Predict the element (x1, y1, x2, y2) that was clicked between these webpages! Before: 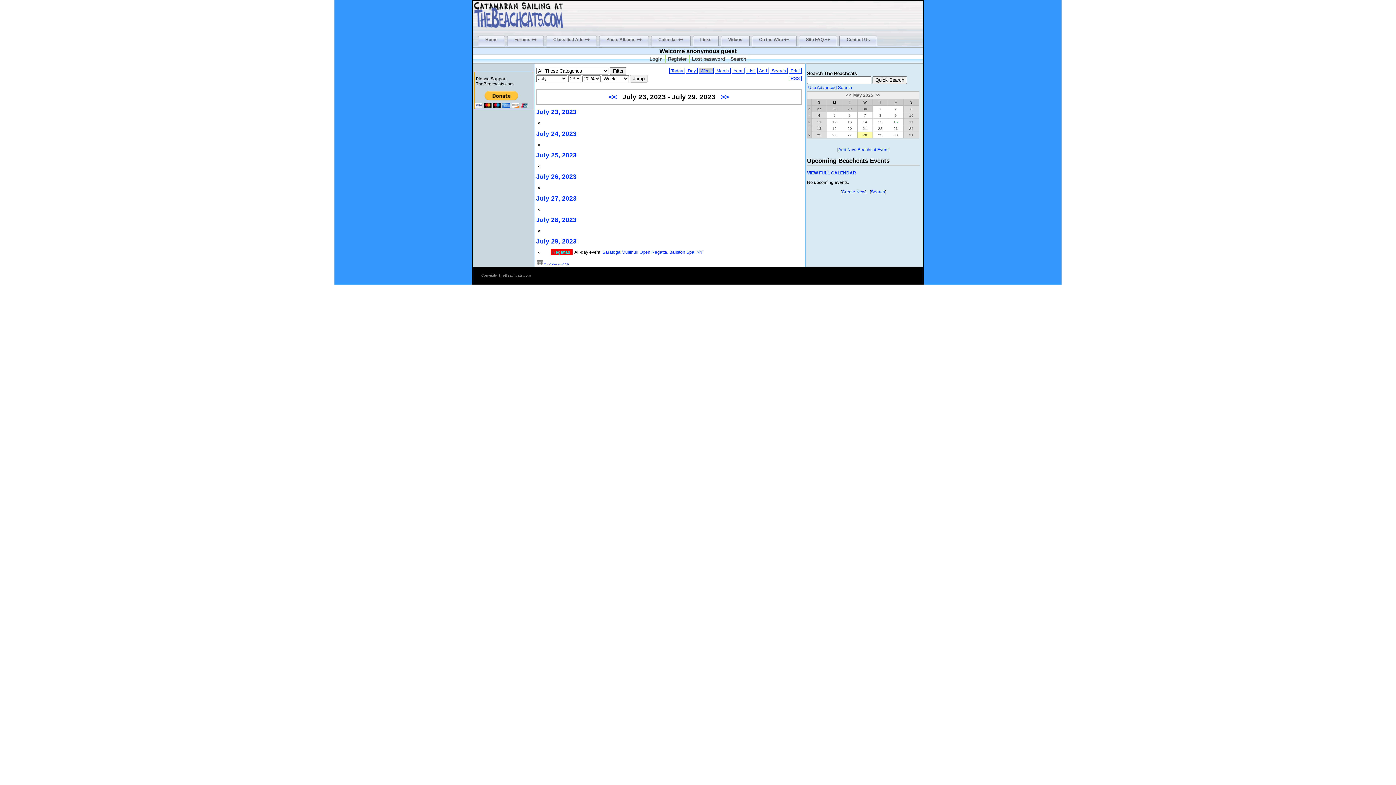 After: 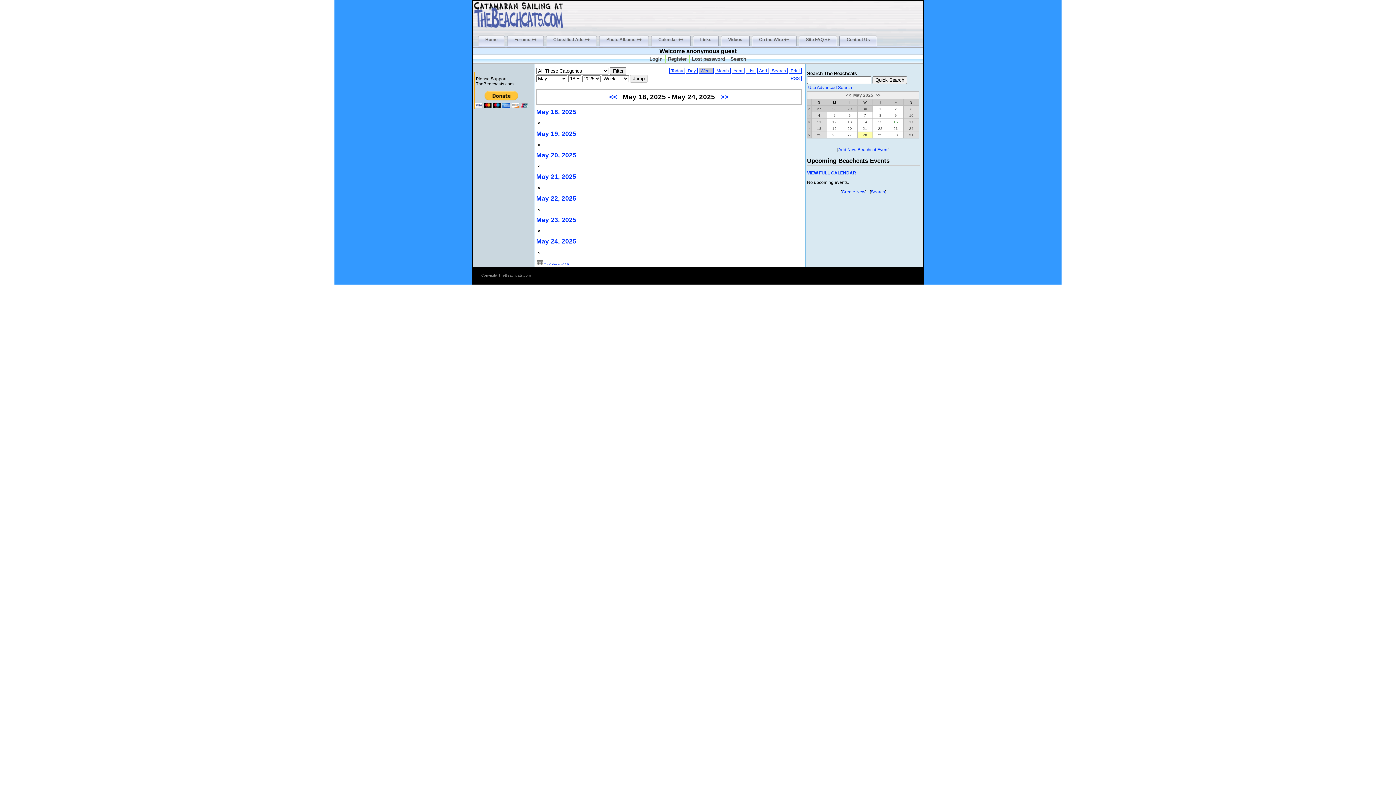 Action: bbox: (808, 126, 810, 130) label: >